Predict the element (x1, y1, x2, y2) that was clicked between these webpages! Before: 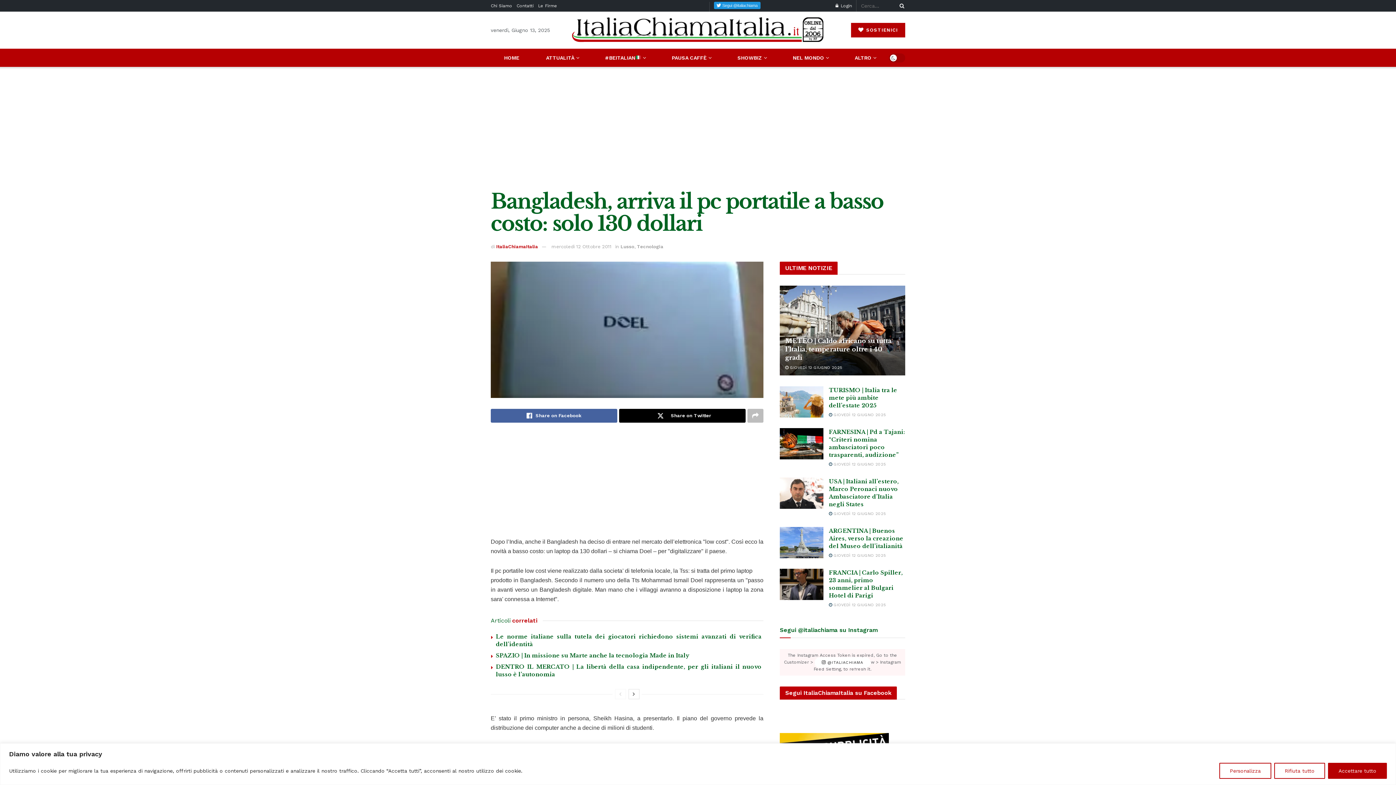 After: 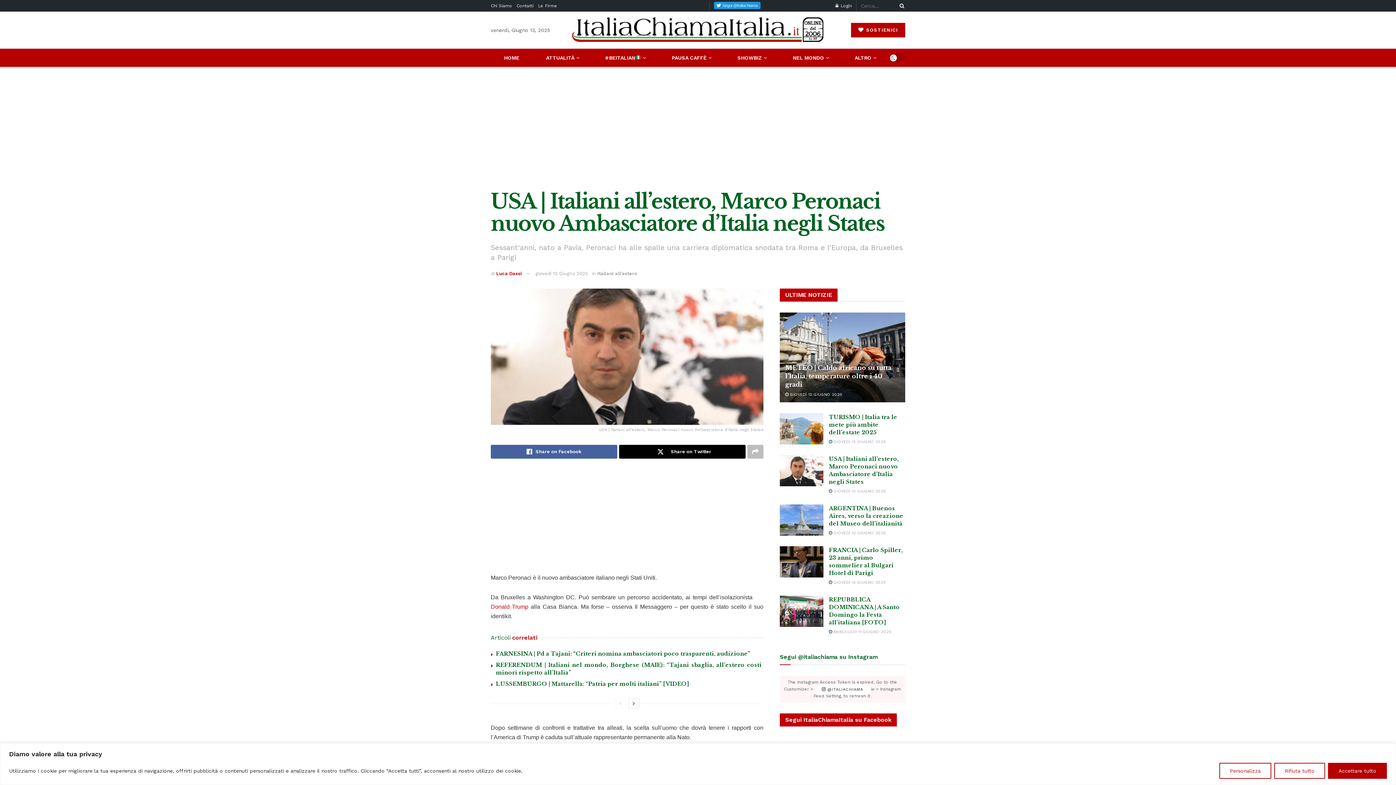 Action: label: USA | Italiani all’estero, Marco Peronaci nuovo Ambasciatore d’Italia negli States bbox: (829, 478, 898, 508)